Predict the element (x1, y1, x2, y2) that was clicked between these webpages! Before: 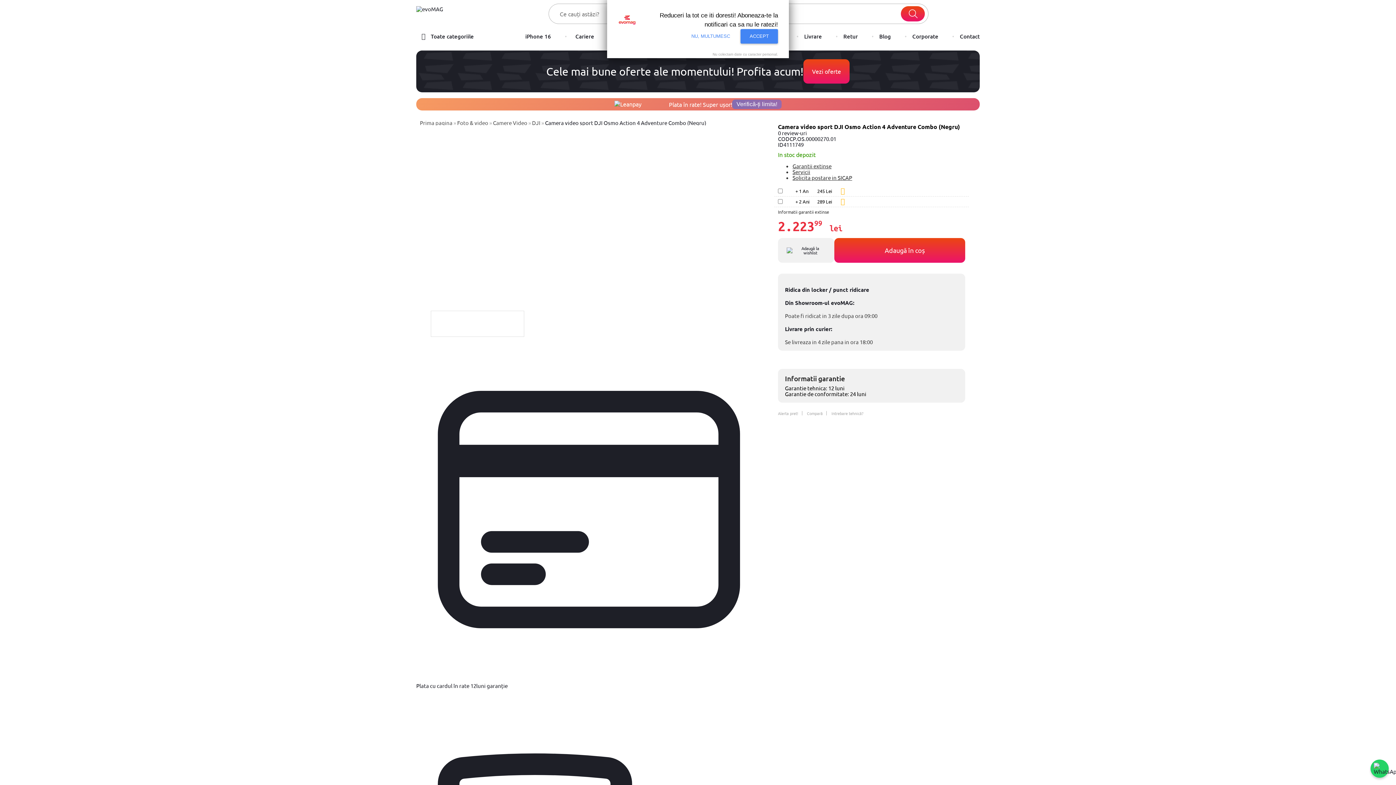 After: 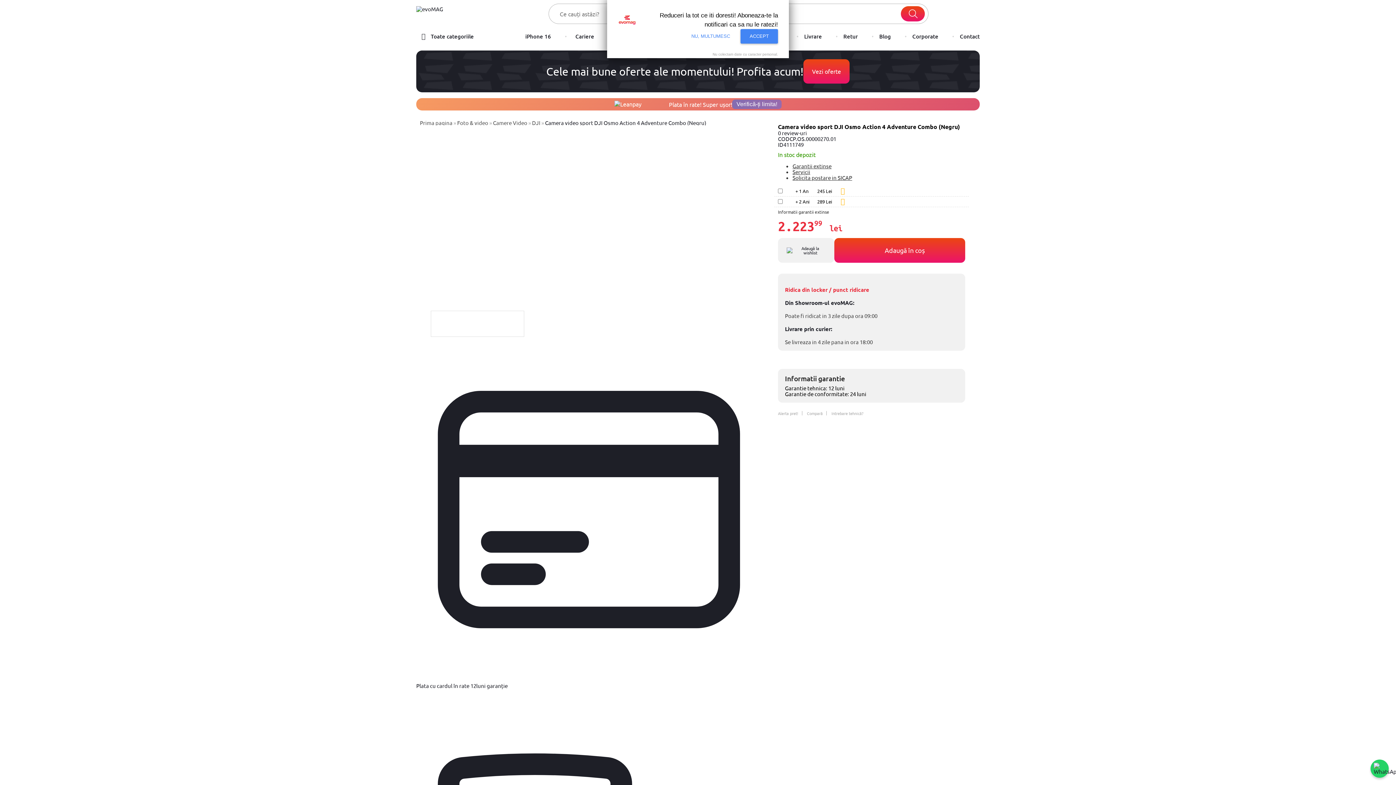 Action: label: Ridica din locker / punct ridicare bbox: (785, 286, 958, 292)